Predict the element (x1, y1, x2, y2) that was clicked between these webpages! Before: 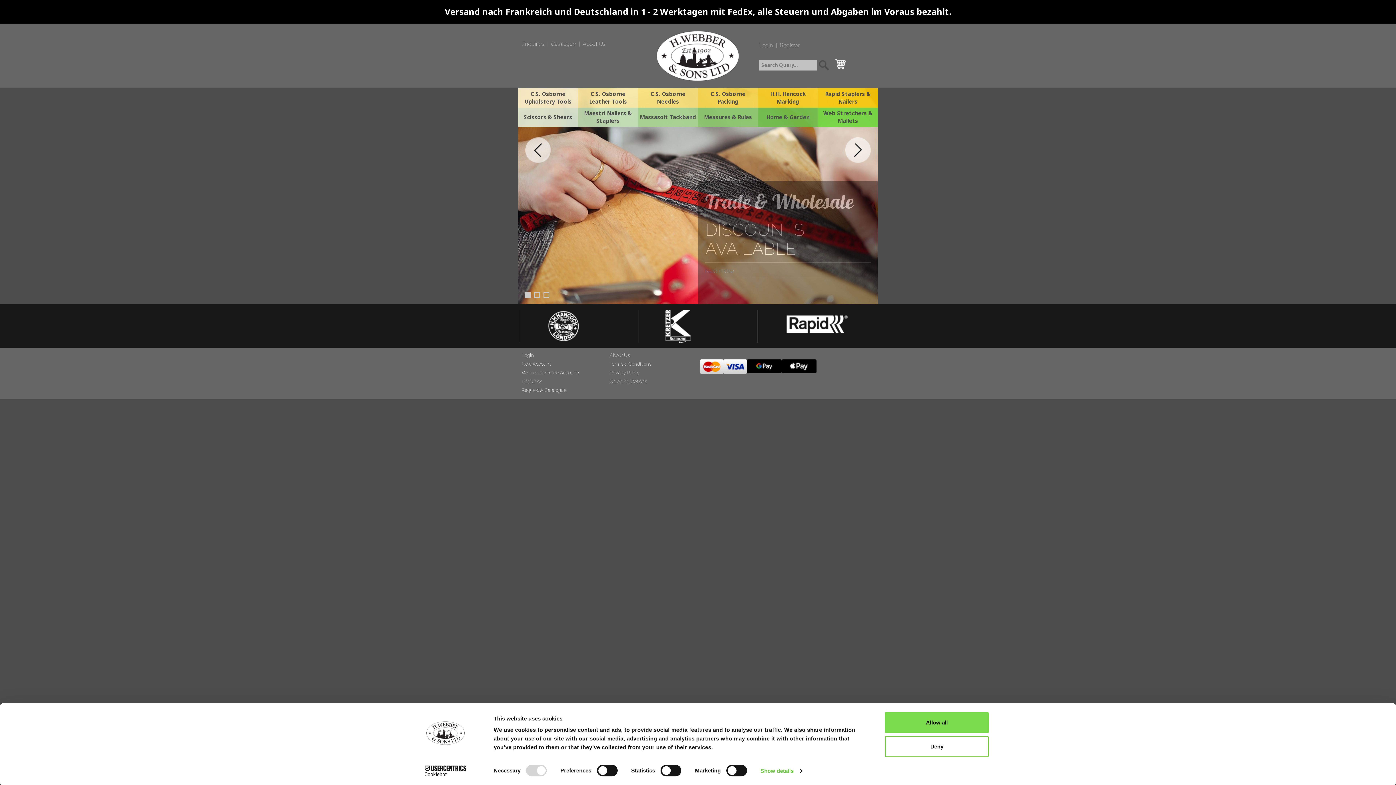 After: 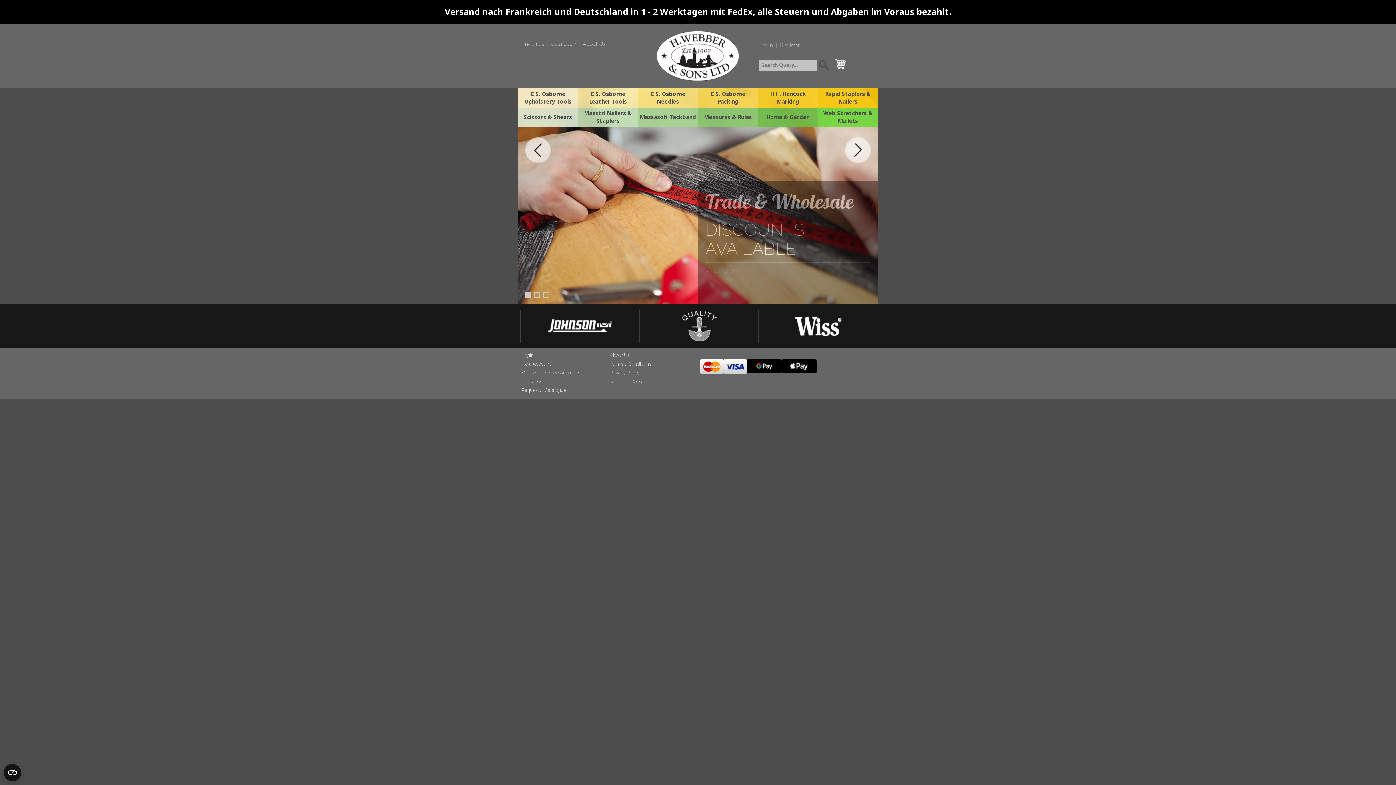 Action: bbox: (885, 736, 989, 757) label: Deny